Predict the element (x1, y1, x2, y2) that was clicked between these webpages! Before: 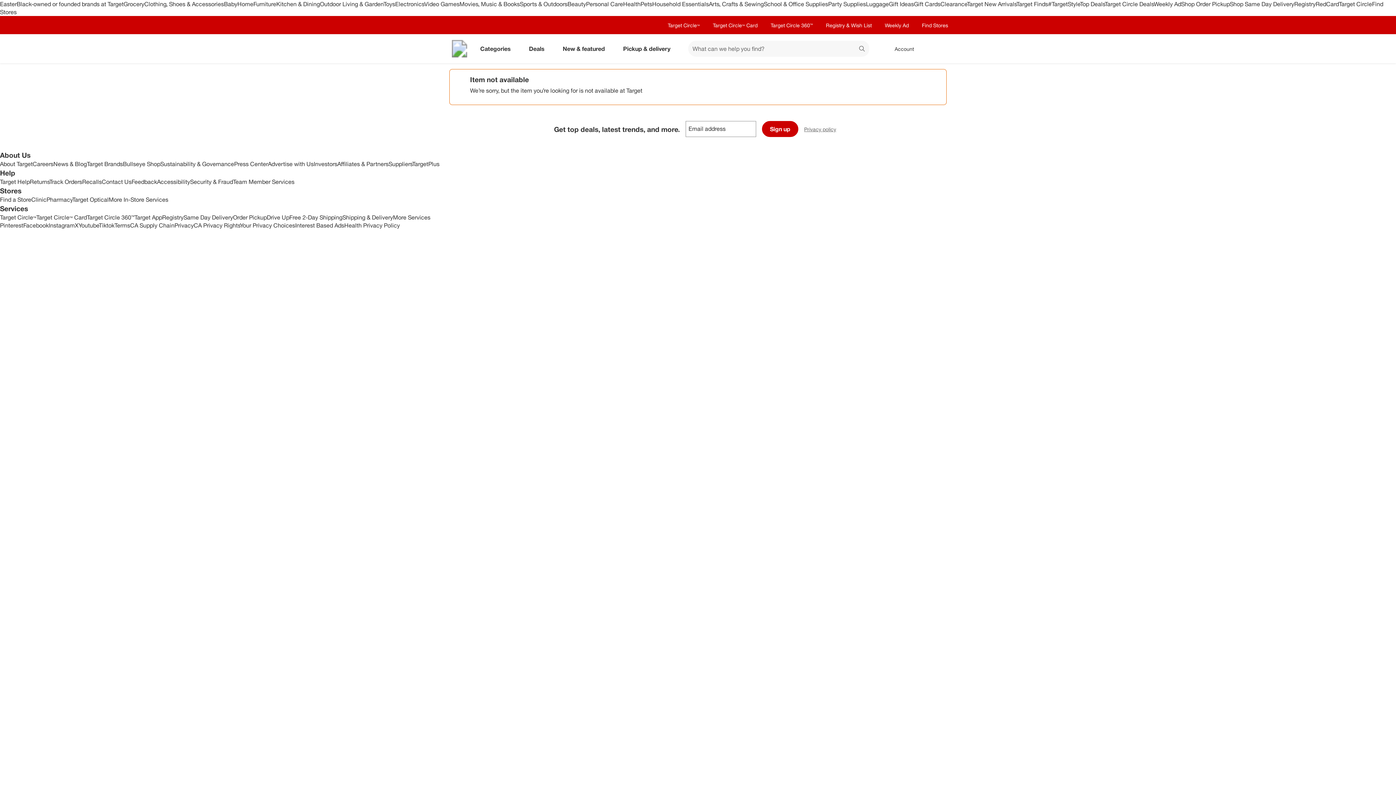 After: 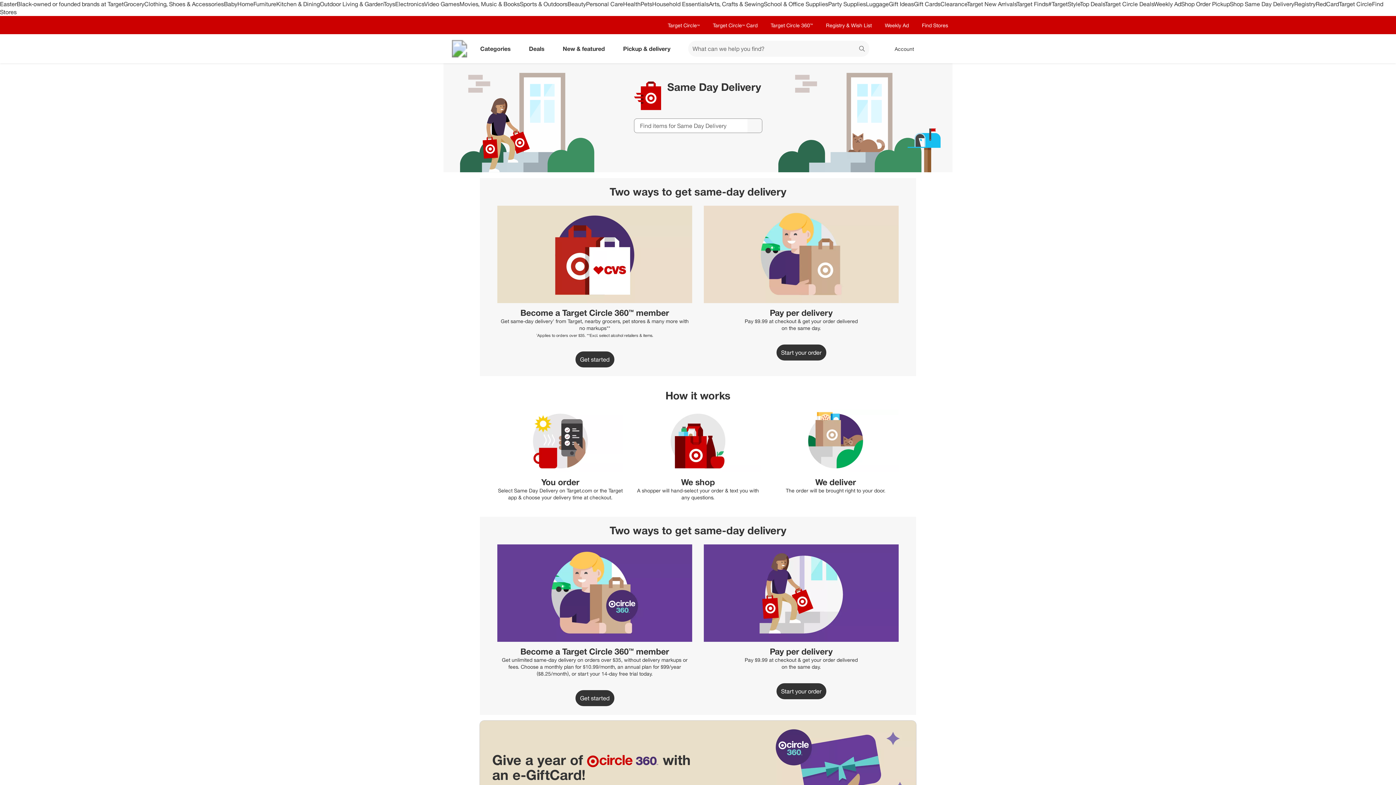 Action: label: Shop Same Day Delivery bbox: (1230, 0, 1294, 7)